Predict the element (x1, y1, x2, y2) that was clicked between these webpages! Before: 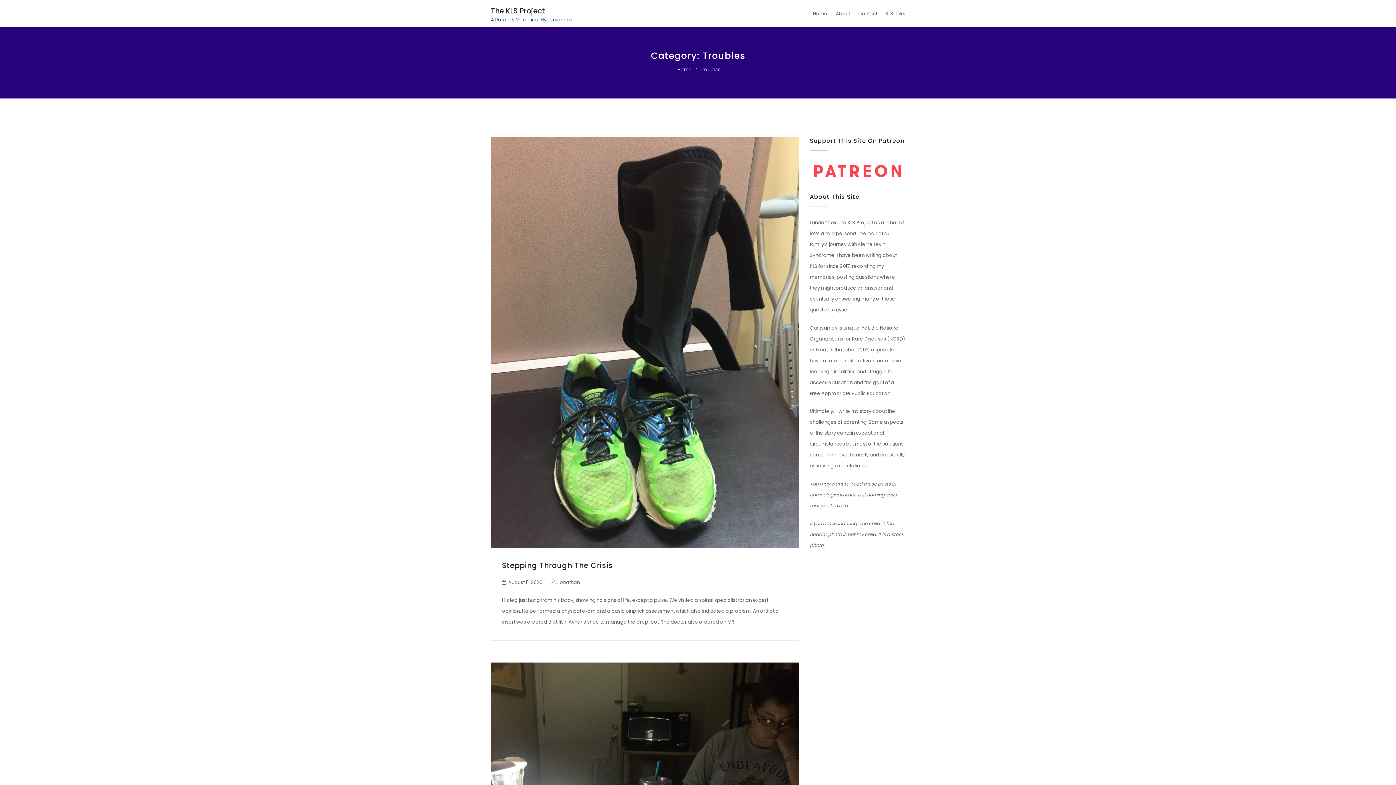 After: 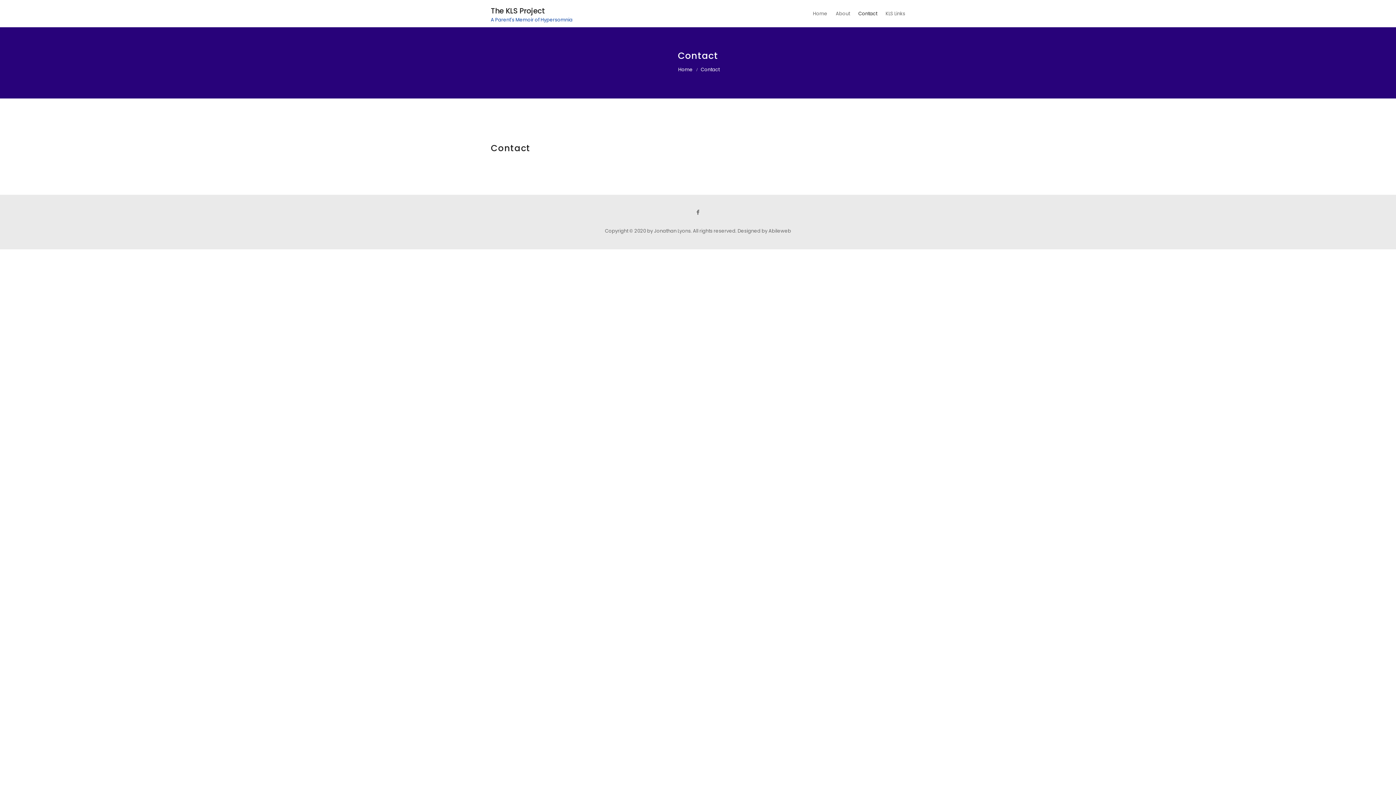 Action: bbox: (854, 0, 881, 27) label: Contact